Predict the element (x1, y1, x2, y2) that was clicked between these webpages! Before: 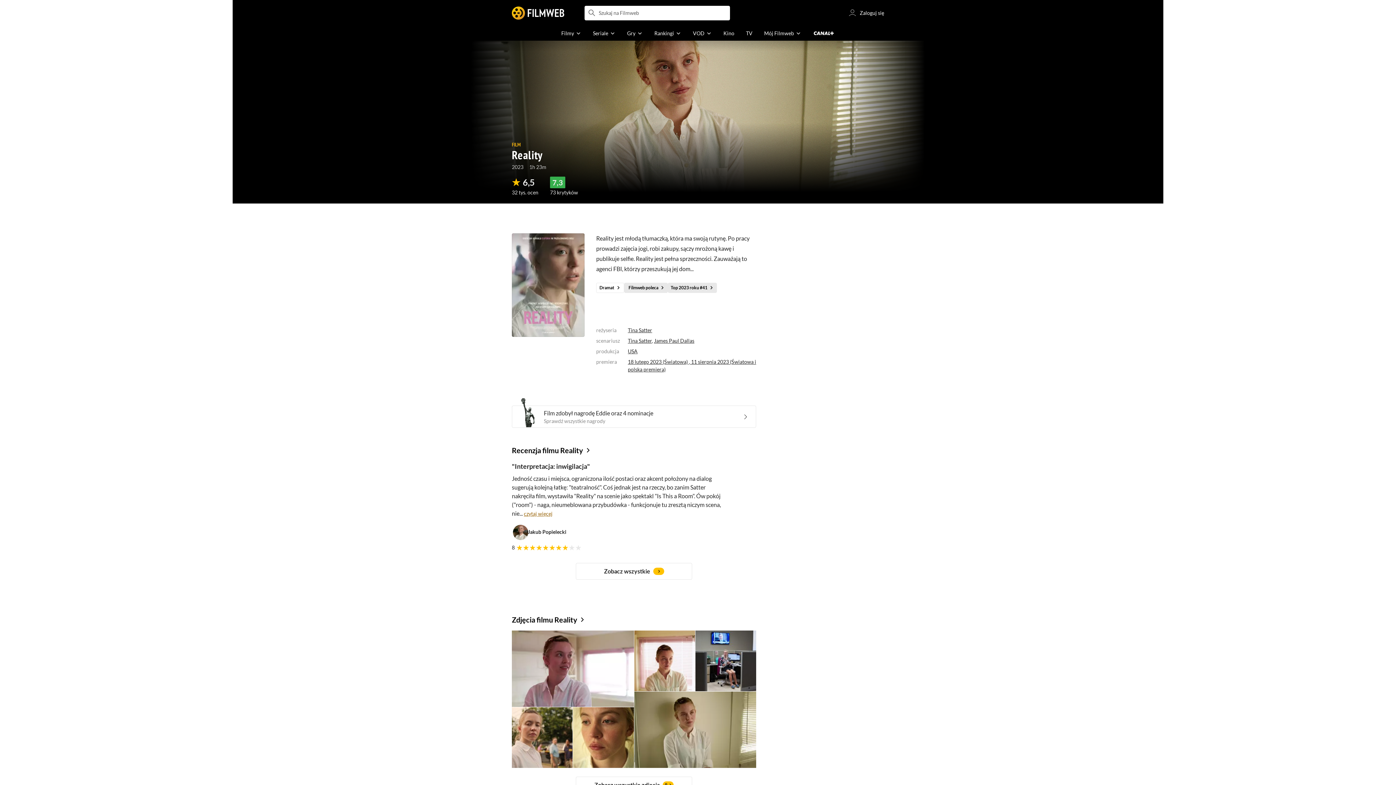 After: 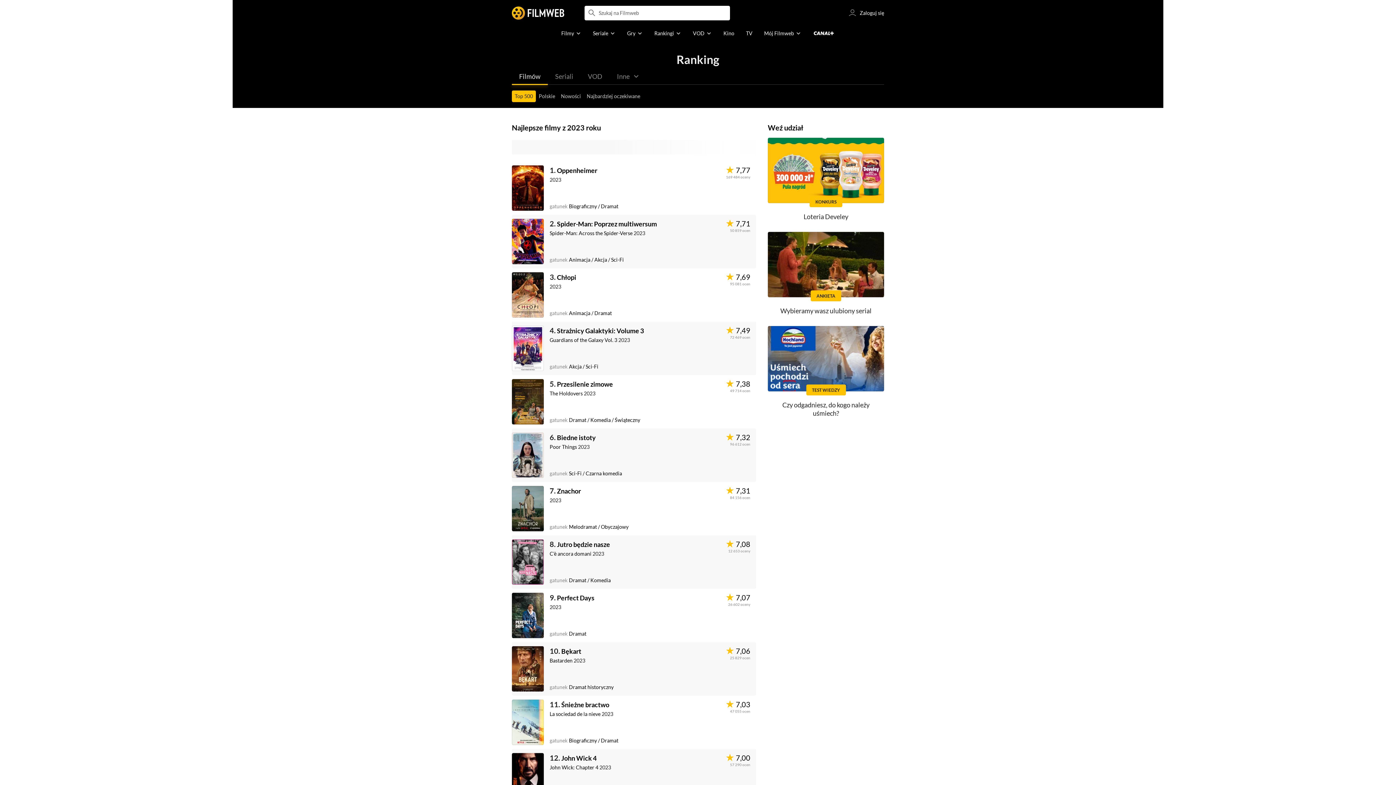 Action: bbox: (668, 282, 717, 293)